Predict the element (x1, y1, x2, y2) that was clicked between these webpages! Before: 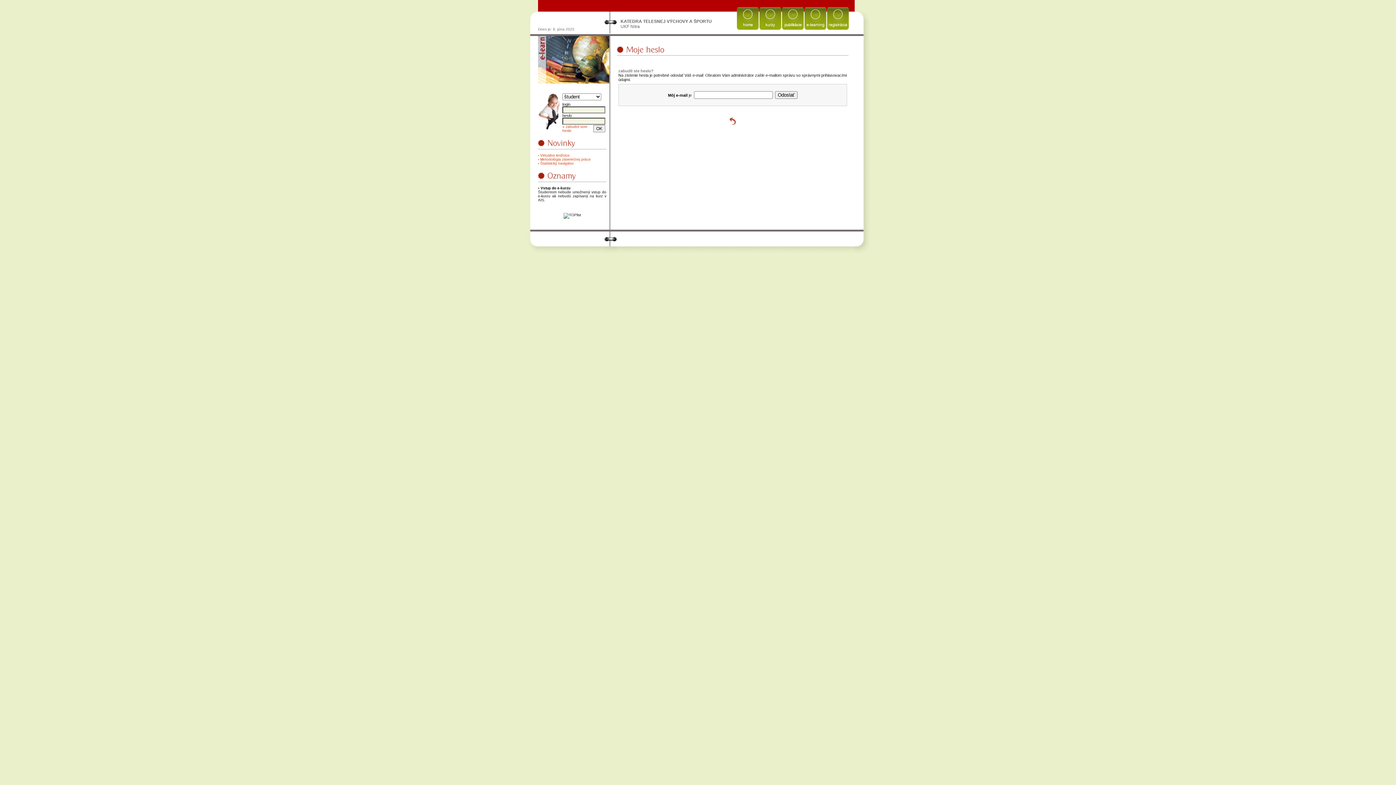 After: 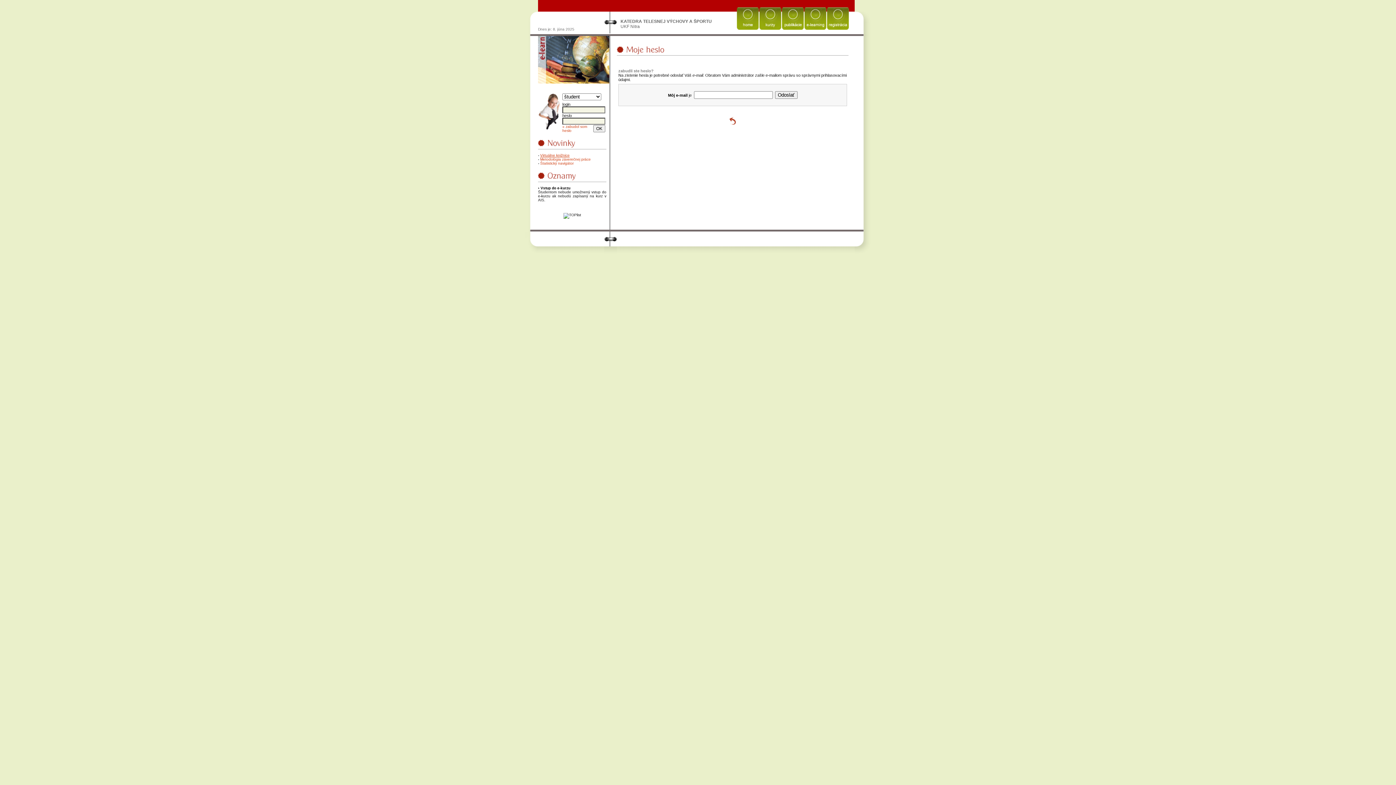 Action: label: Virtuálne knižnice bbox: (540, 153, 569, 157)